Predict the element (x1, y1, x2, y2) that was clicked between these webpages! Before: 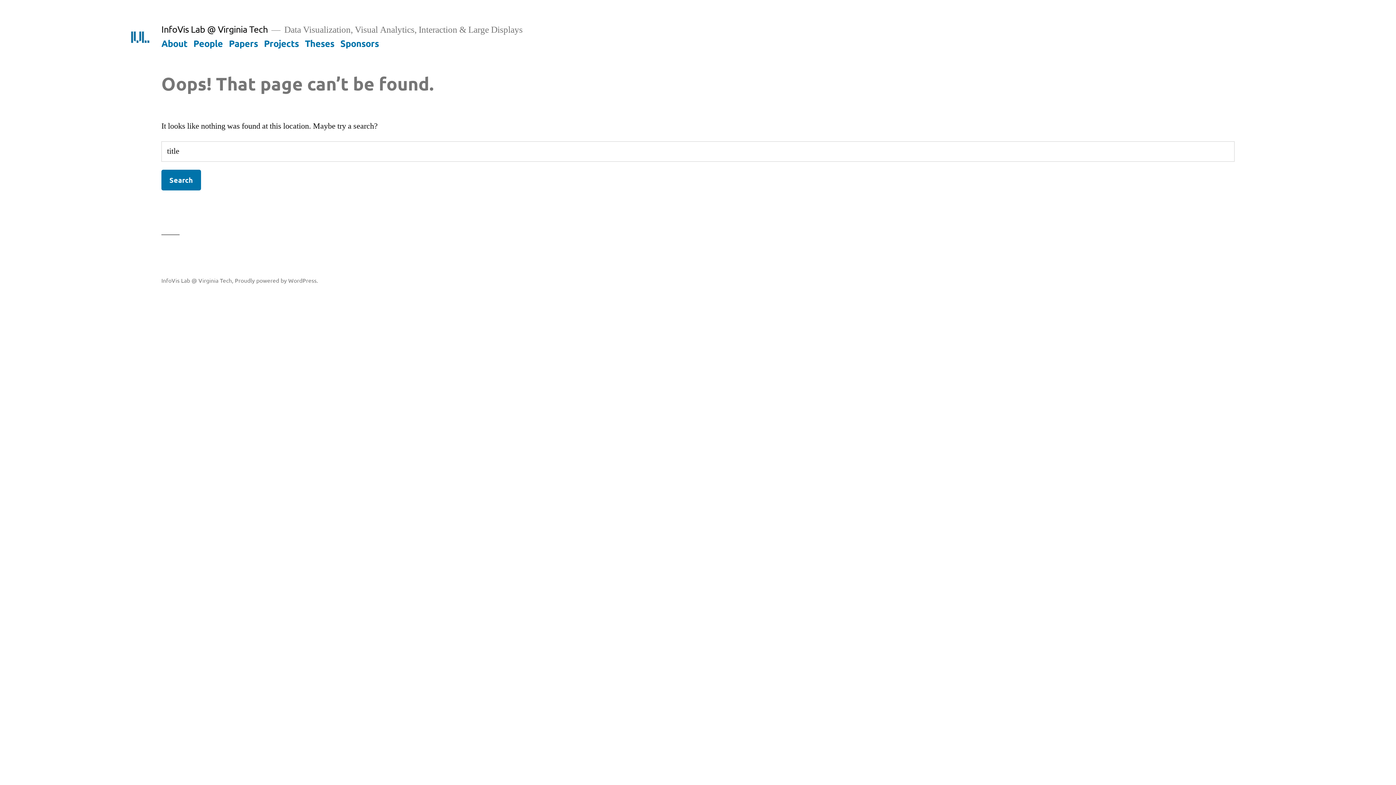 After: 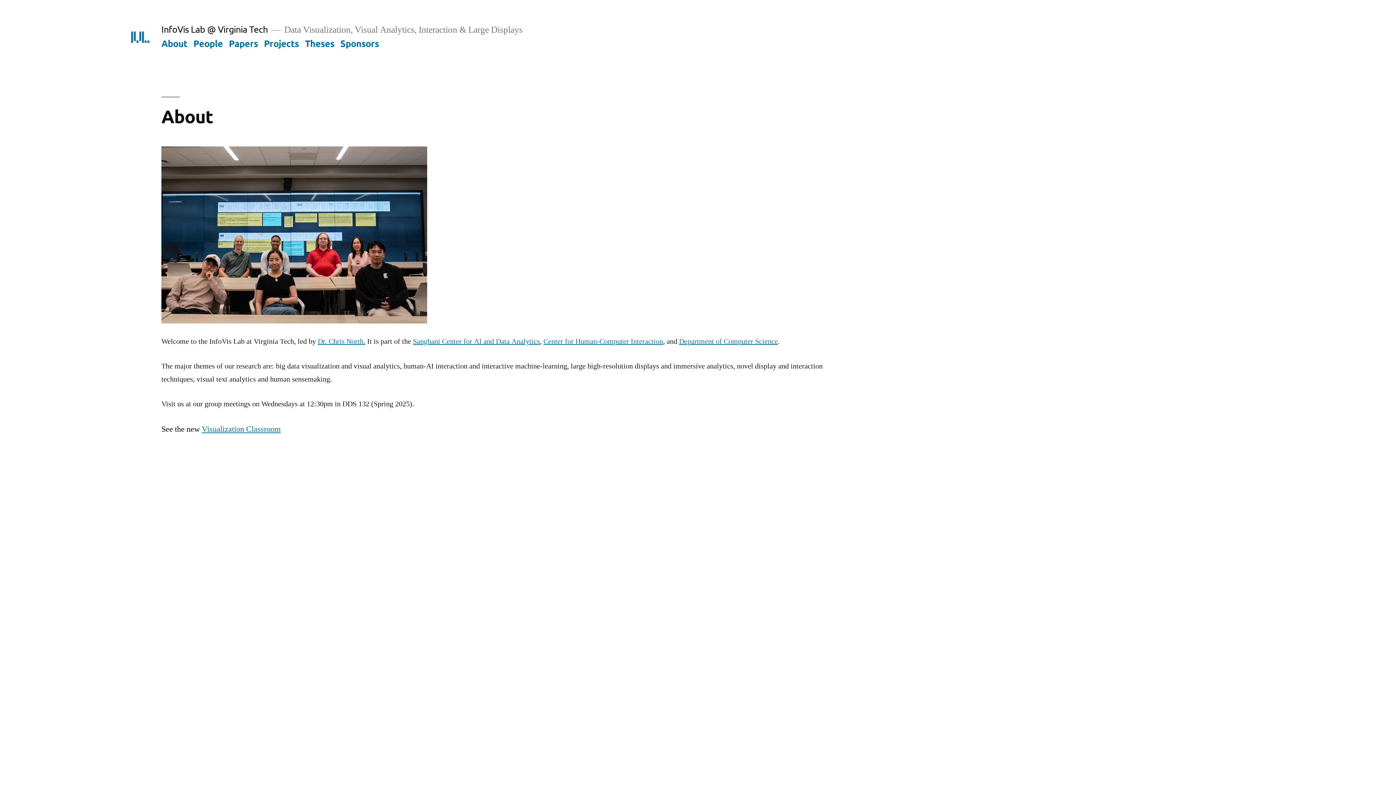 Action: label: InfoVis Lab @ Virginia Tech bbox: (161, 276, 232, 283)